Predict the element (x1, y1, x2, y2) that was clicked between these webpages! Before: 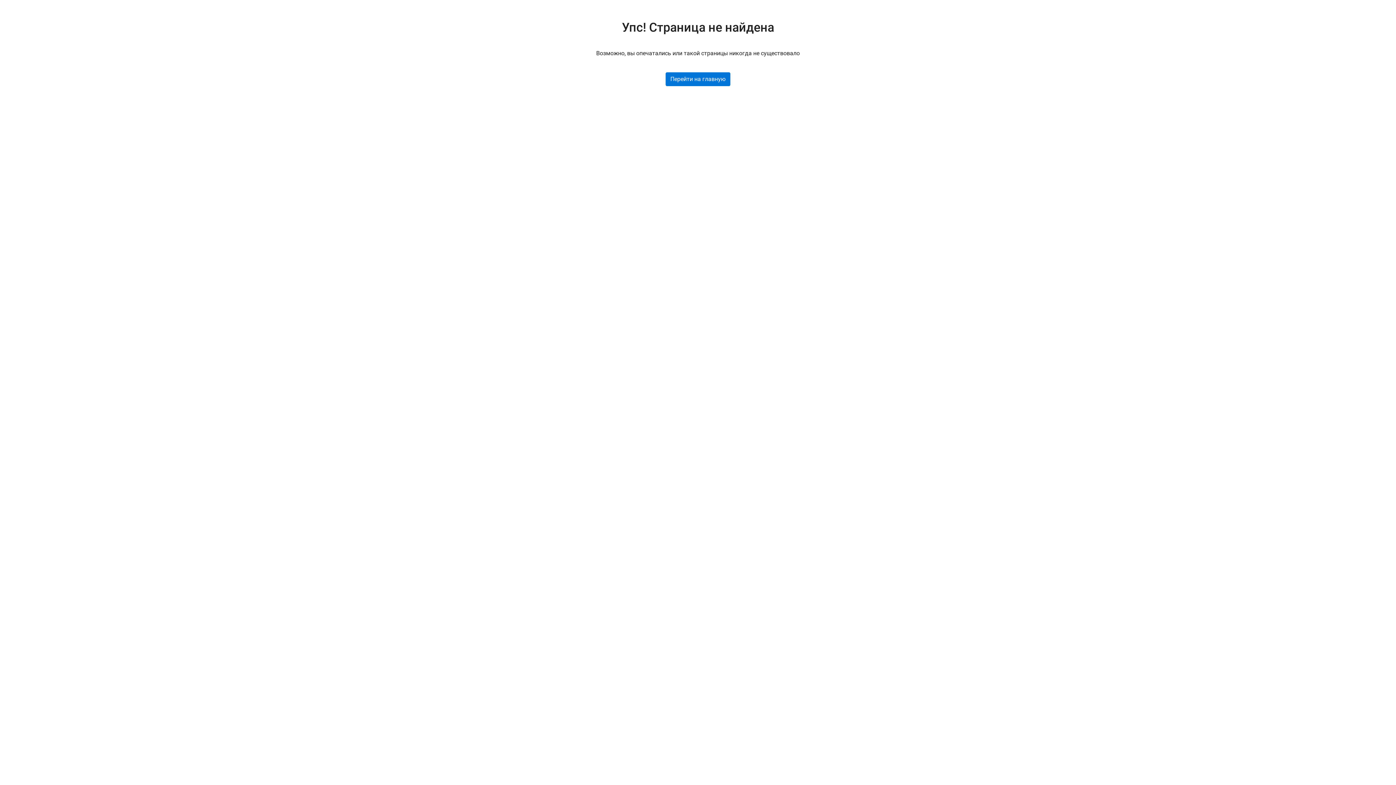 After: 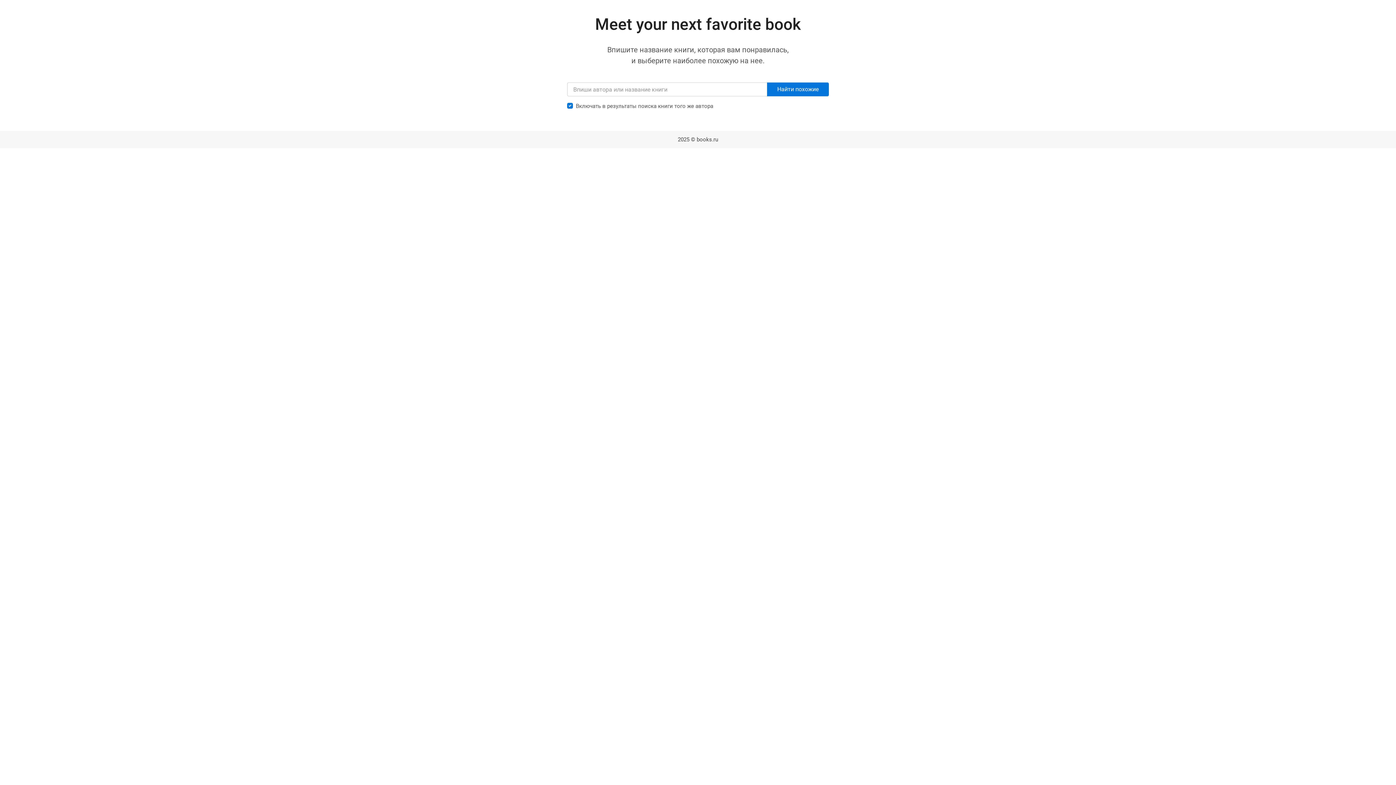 Action: bbox: (665, 72, 730, 86) label: Перейти на главную